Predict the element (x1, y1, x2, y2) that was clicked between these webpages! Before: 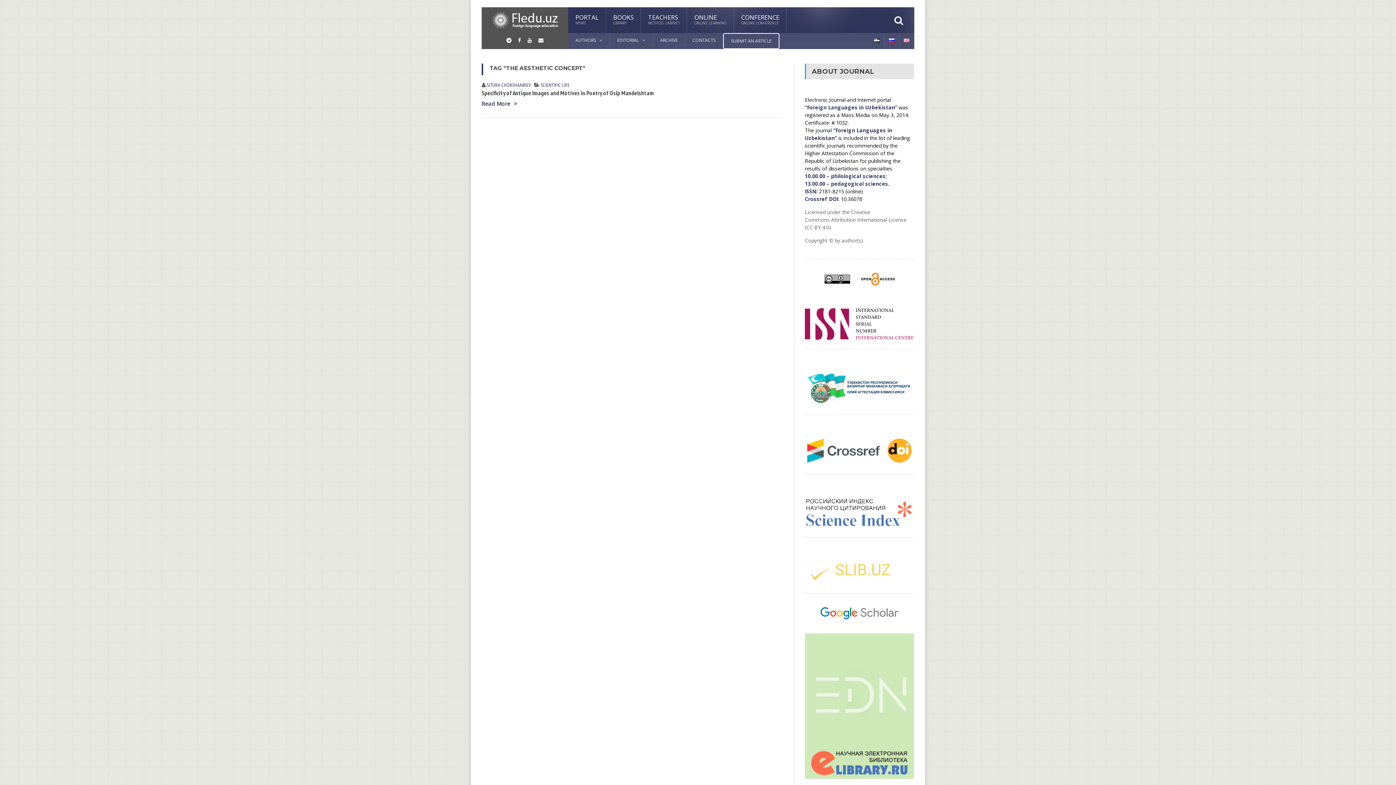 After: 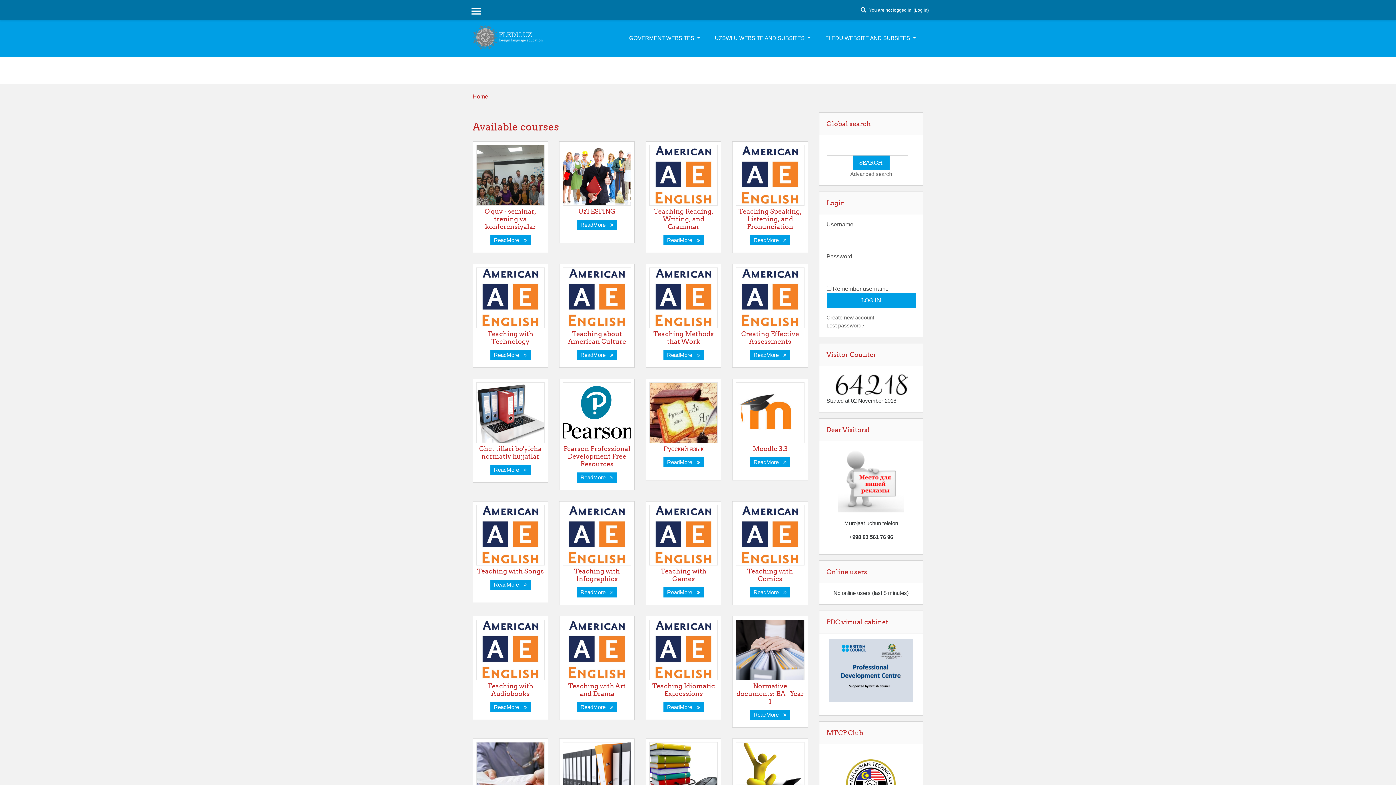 Action: label: TEACHERS
METHOD. CABINET bbox: (641, 7, 687, 33)